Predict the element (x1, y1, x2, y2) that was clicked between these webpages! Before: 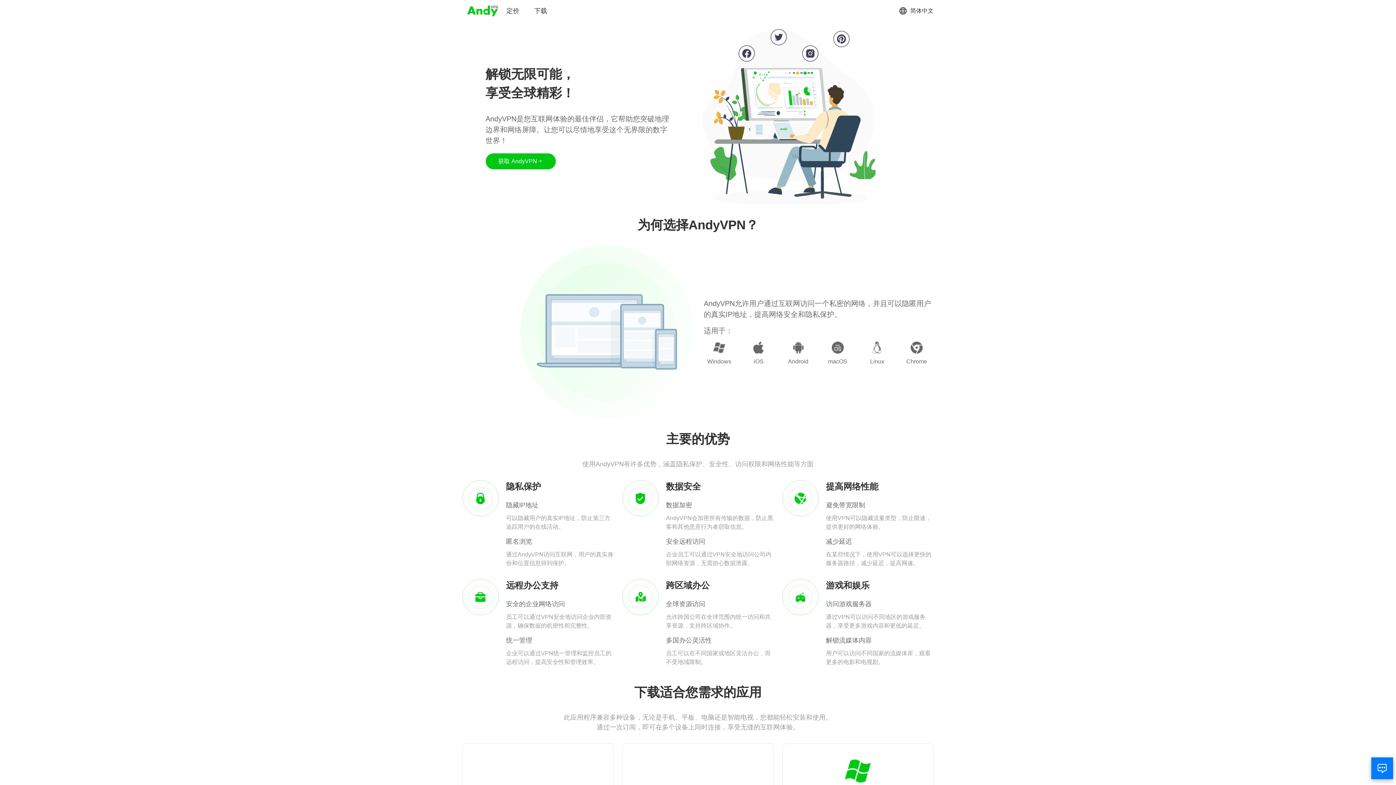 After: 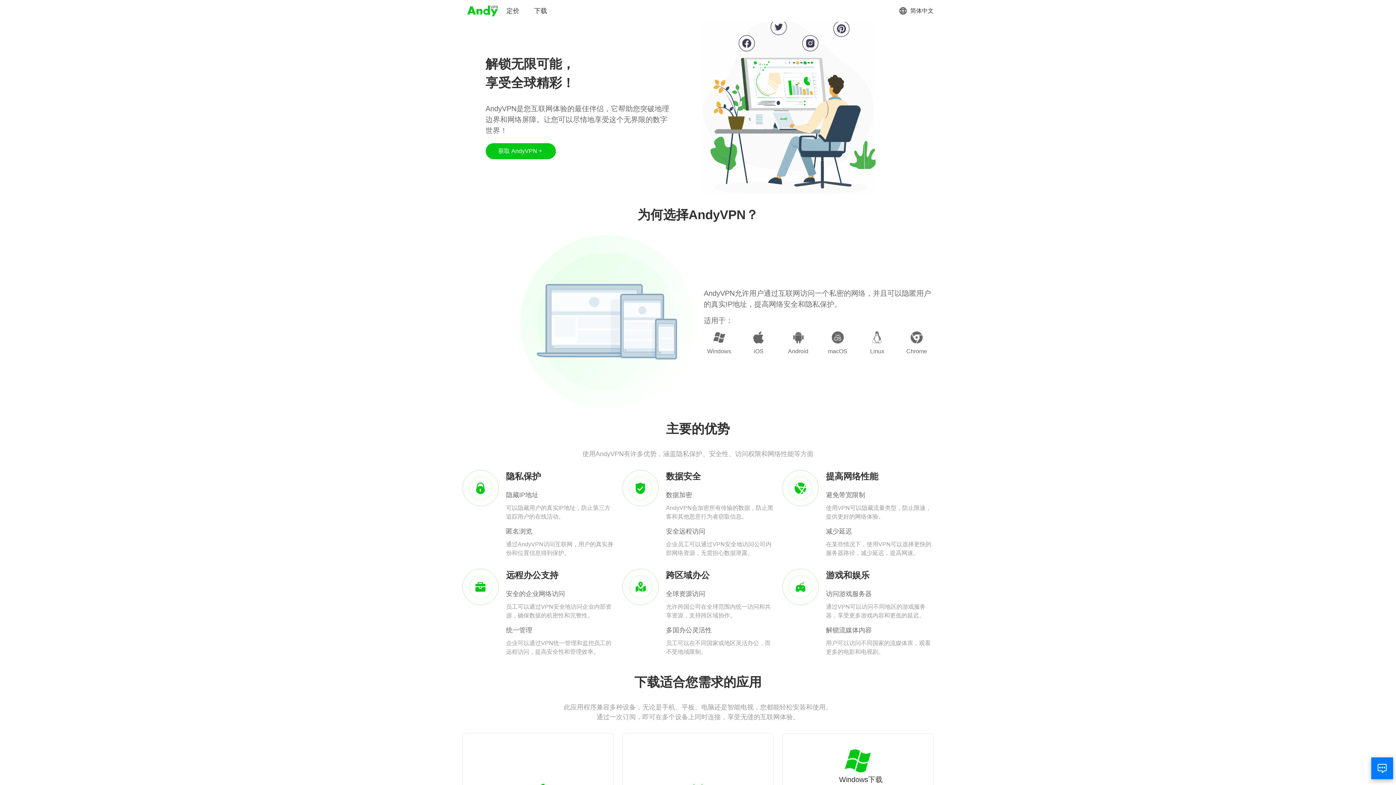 Action: label: Windows下载 bbox: (833, 758, 882, 795)